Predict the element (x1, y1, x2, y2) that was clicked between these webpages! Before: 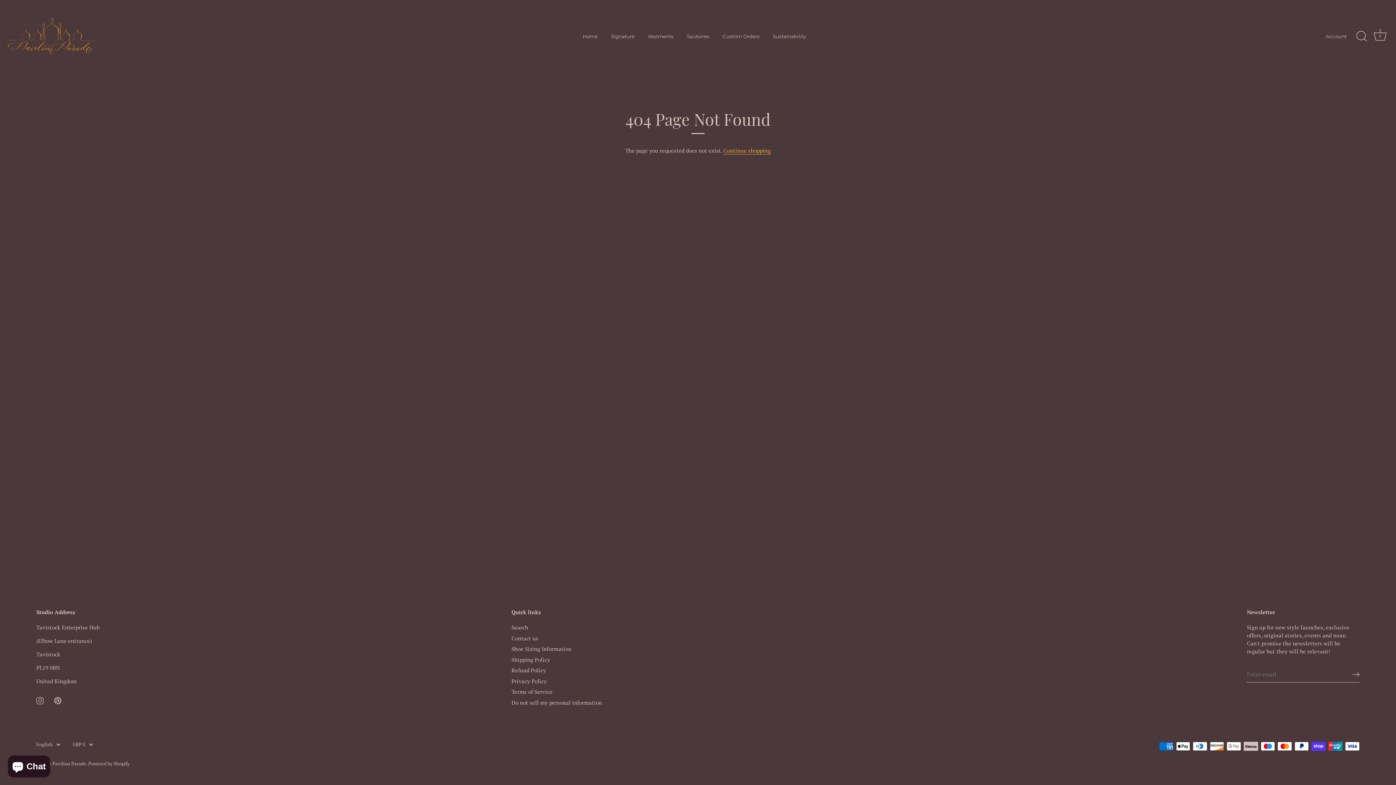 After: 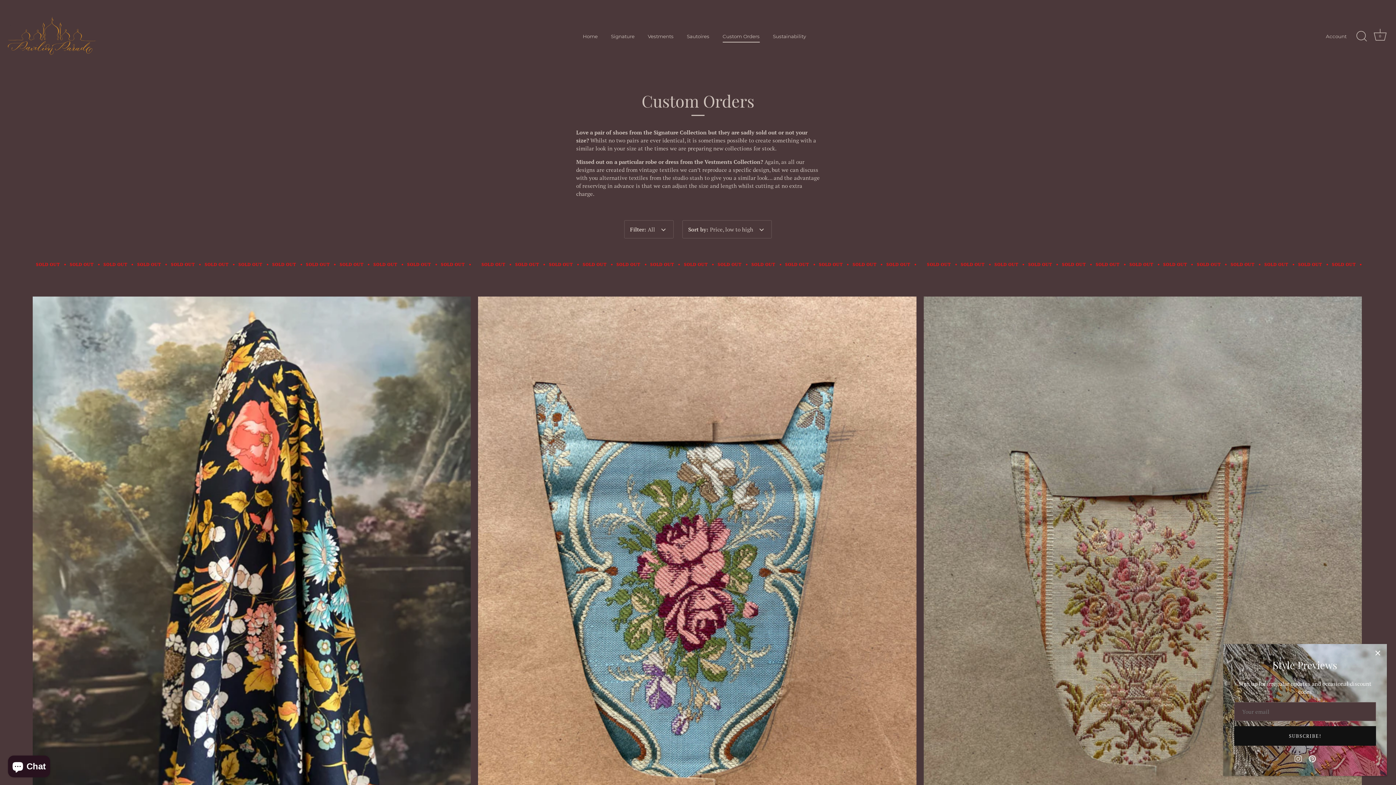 Action: bbox: (716, 29, 765, 42) label: Custom Orders